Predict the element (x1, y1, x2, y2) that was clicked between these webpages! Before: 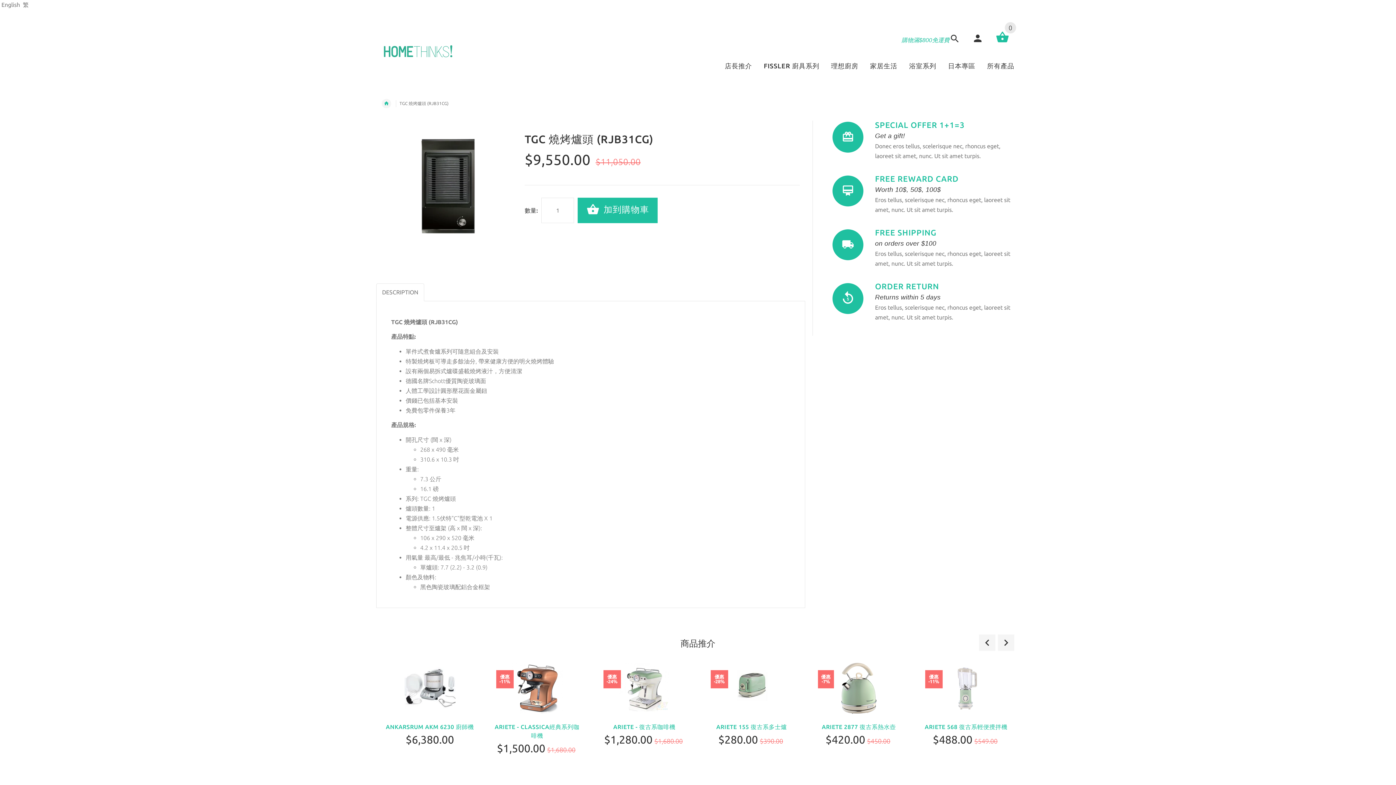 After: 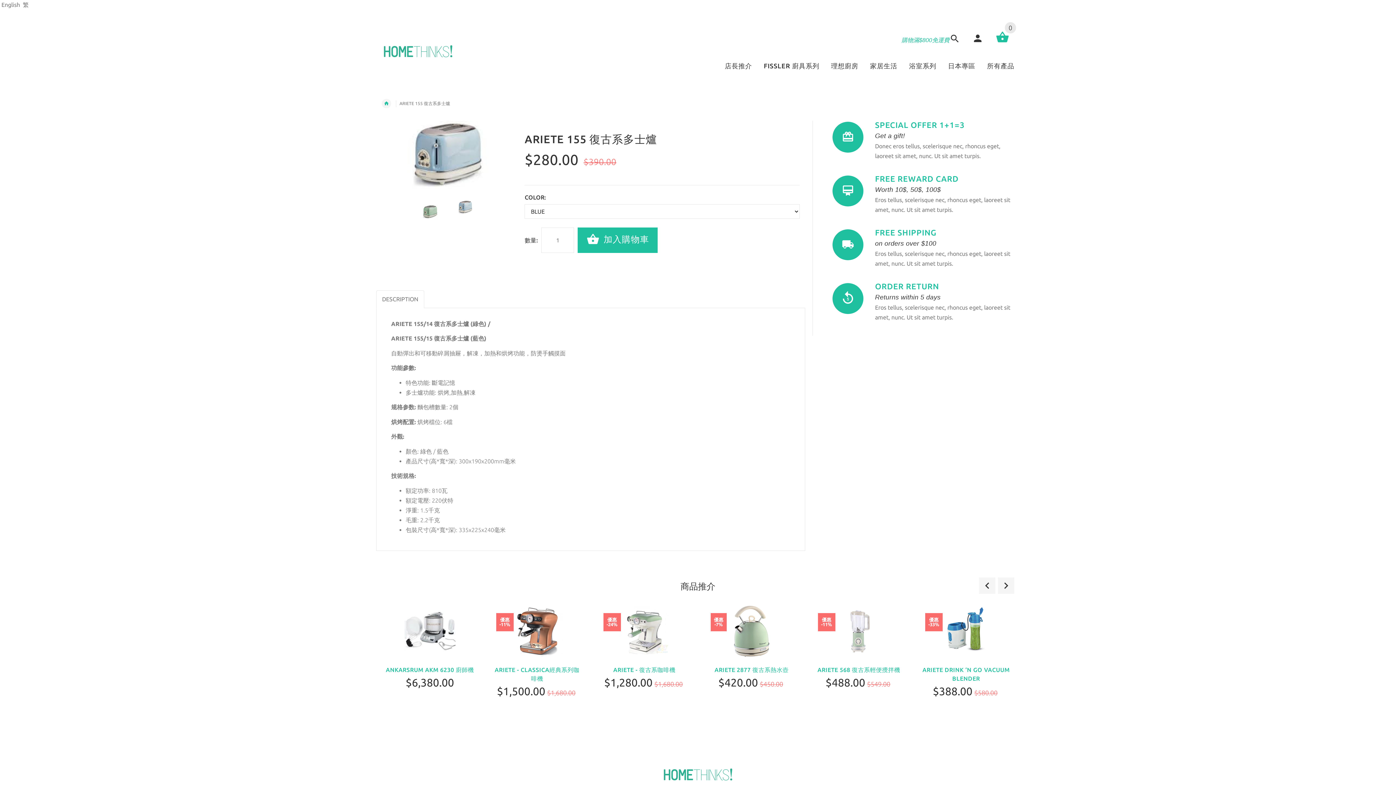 Action: label: ARIETE 155 復古系多士爐 bbox: (716, 723, 787, 730)